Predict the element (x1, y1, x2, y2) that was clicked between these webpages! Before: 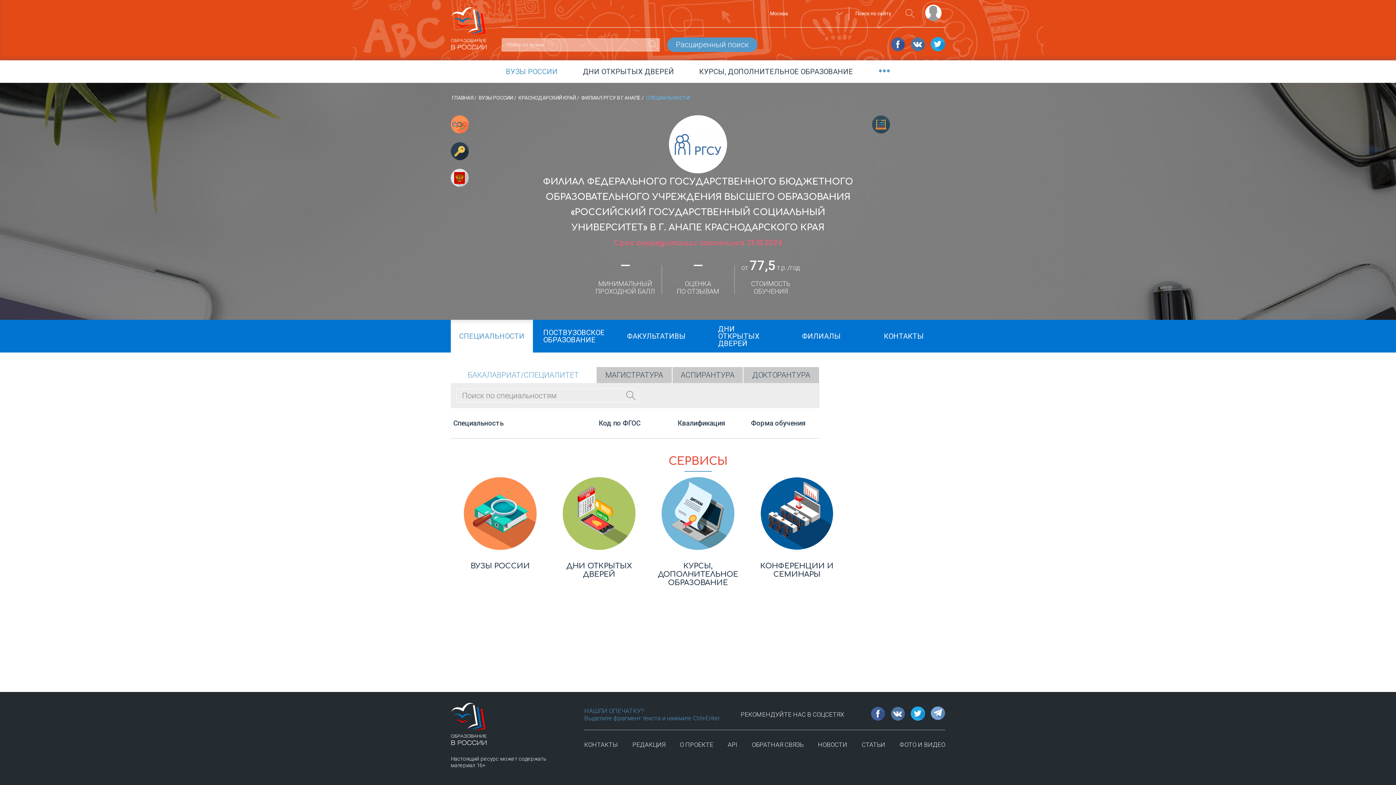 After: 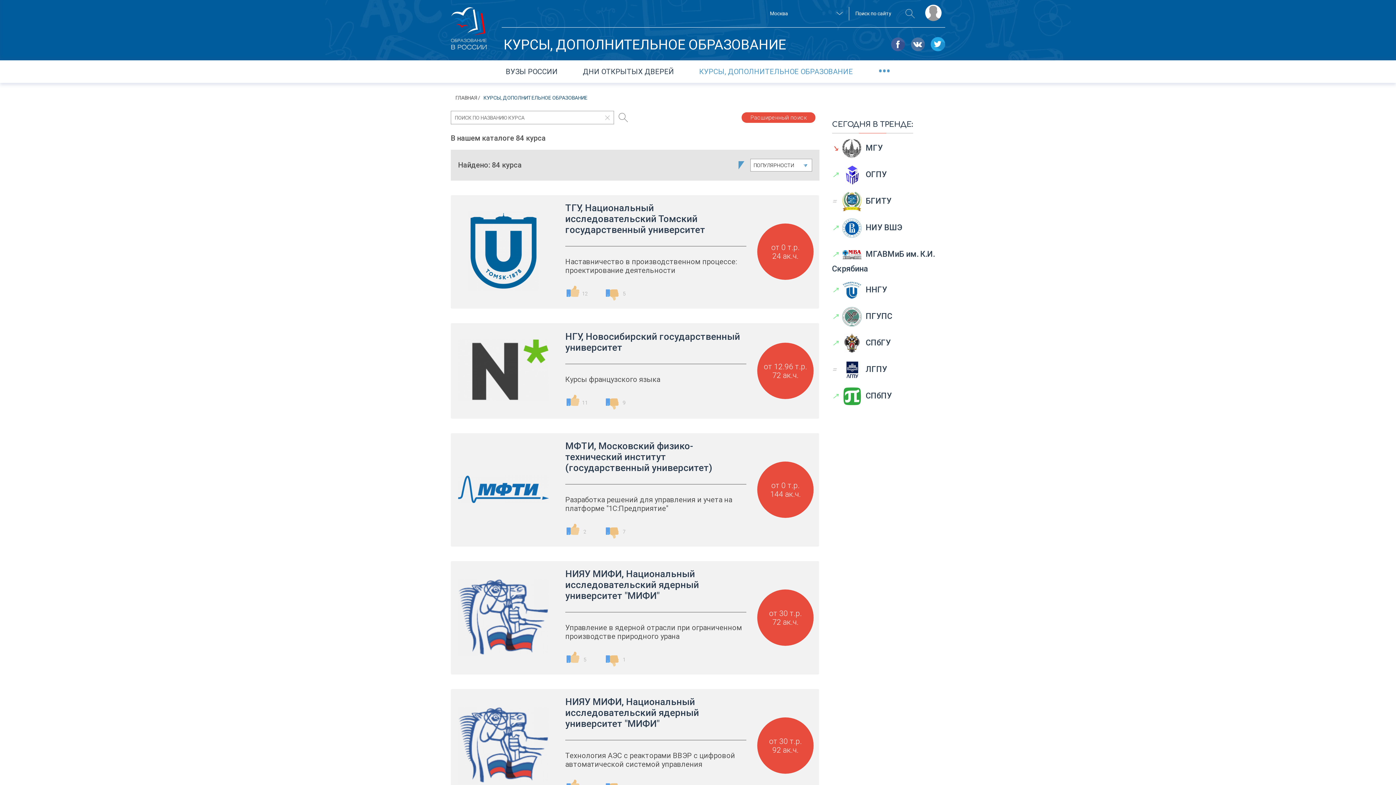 Action: label: КУРСЫ, ДОПОЛНИТЕЛЬНОЕ ОБРАЗОВАНИЕ bbox: (699, 67, 853, 76)